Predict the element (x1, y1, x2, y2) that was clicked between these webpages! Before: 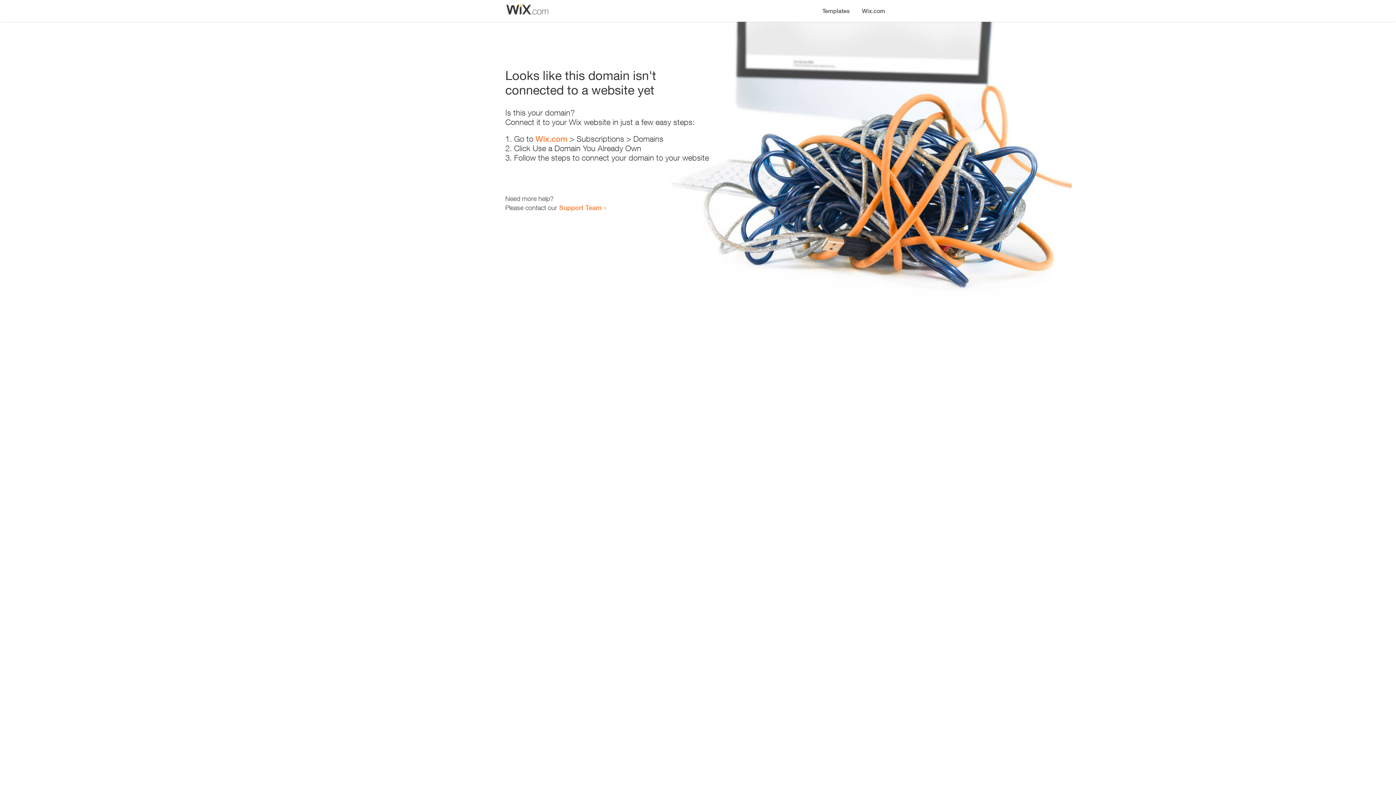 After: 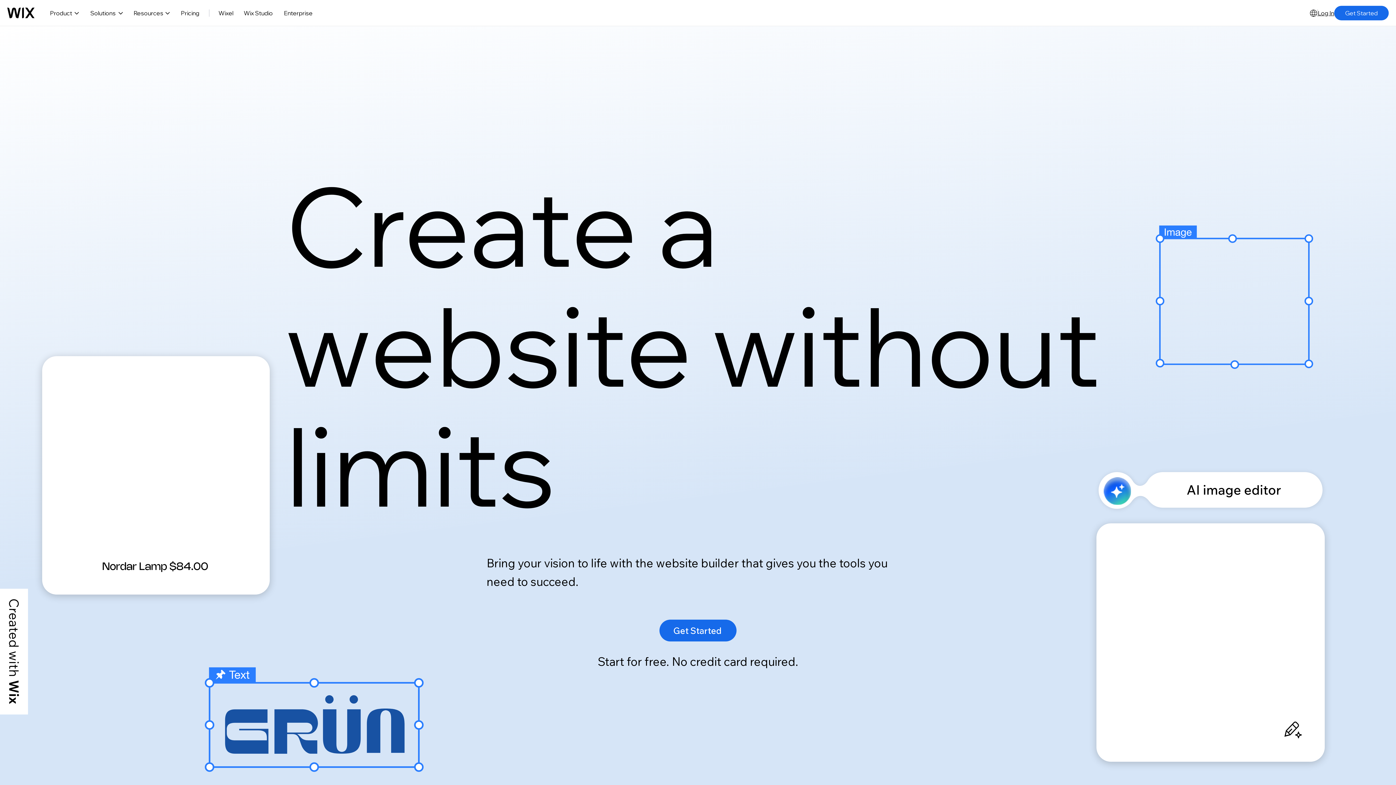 Action: label: Wix.com bbox: (535, 134, 567, 143)